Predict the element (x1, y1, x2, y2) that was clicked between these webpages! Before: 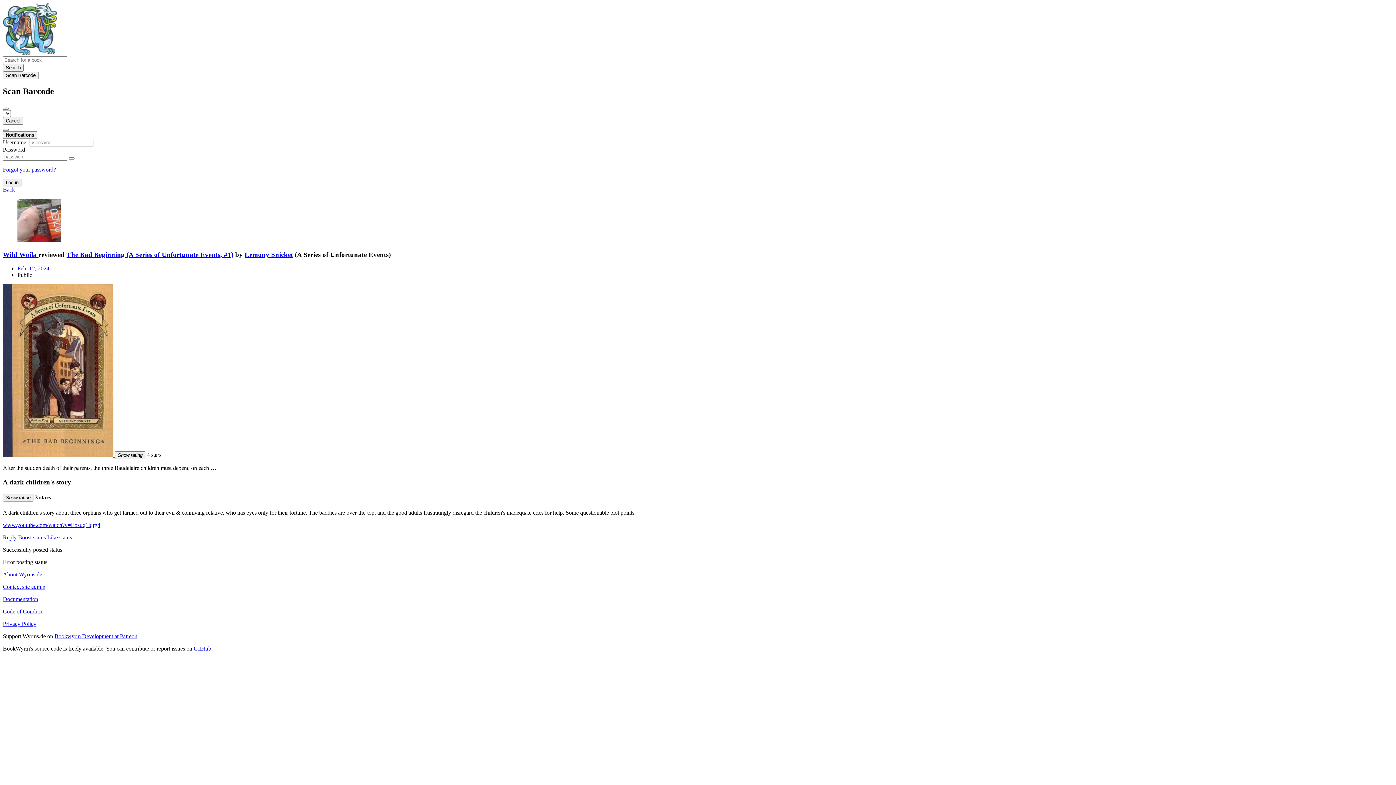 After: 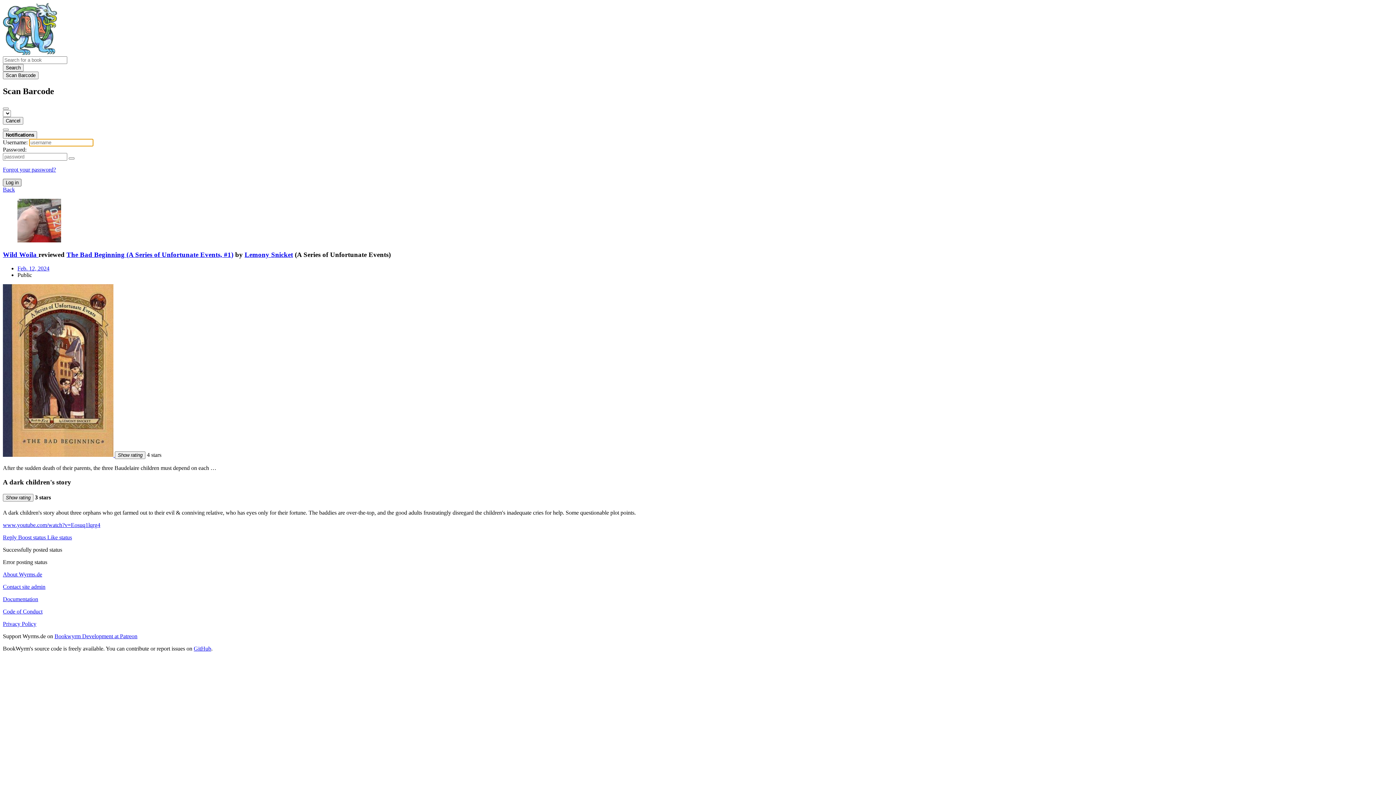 Action: label: Log in bbox: (2, 178, 21, 186)